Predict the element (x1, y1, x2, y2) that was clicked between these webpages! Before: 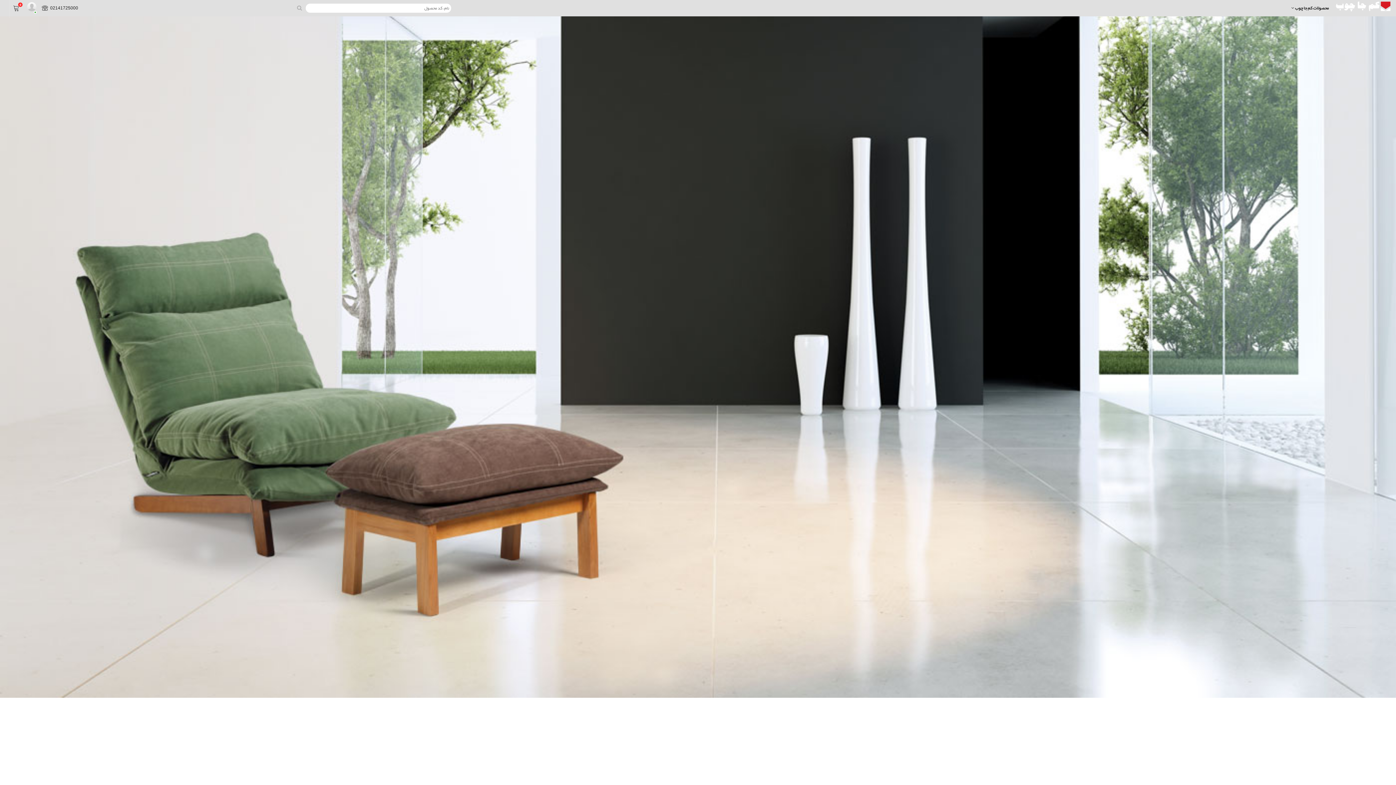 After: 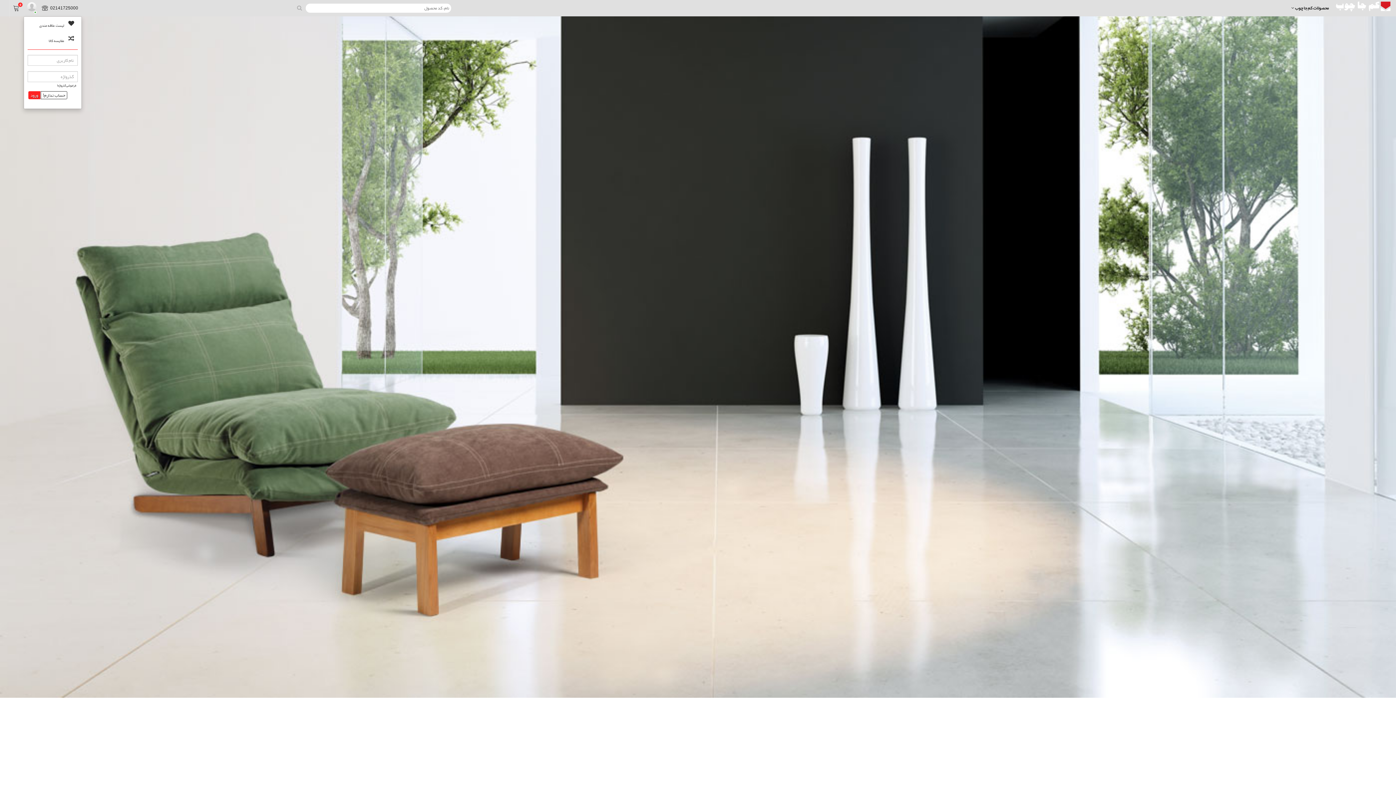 Action: bbox: (27, 3, 36, 12)